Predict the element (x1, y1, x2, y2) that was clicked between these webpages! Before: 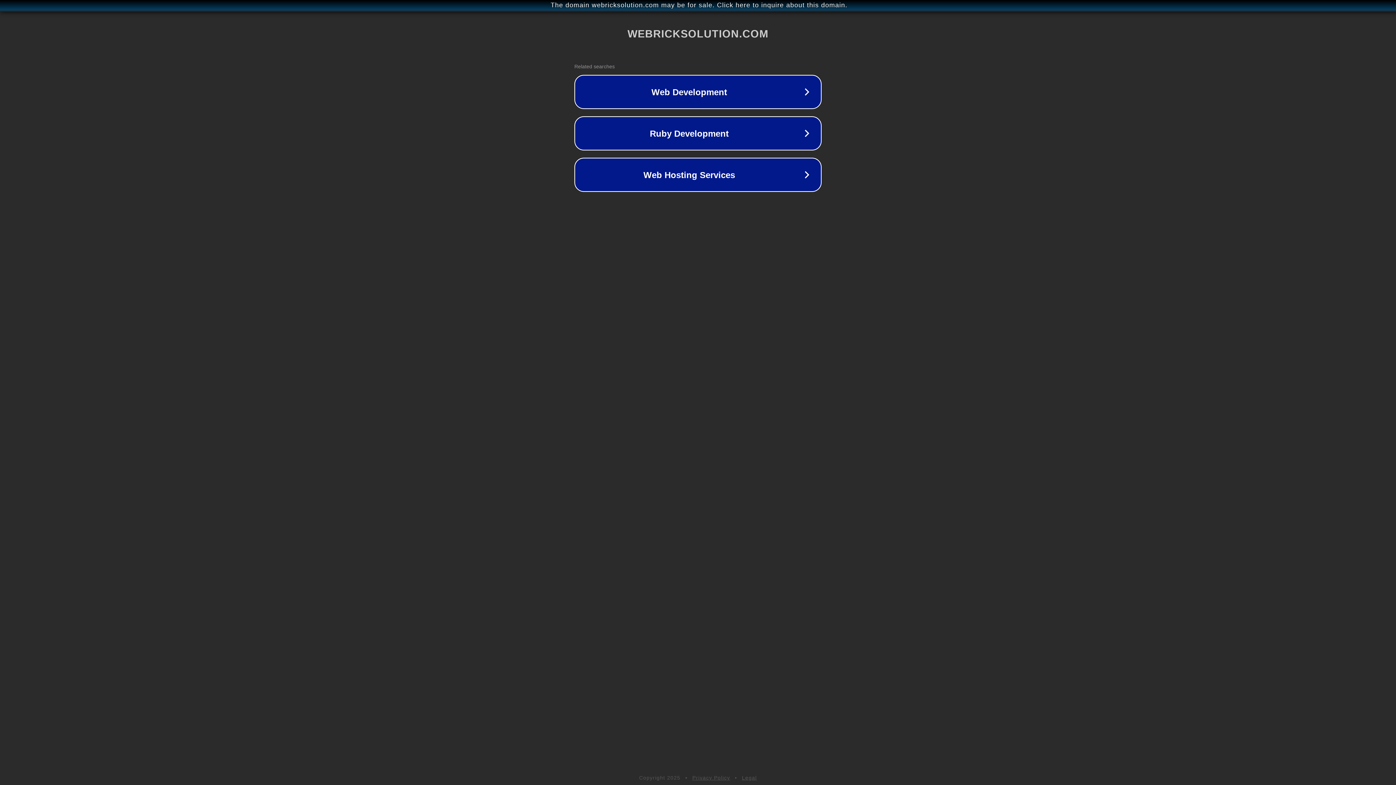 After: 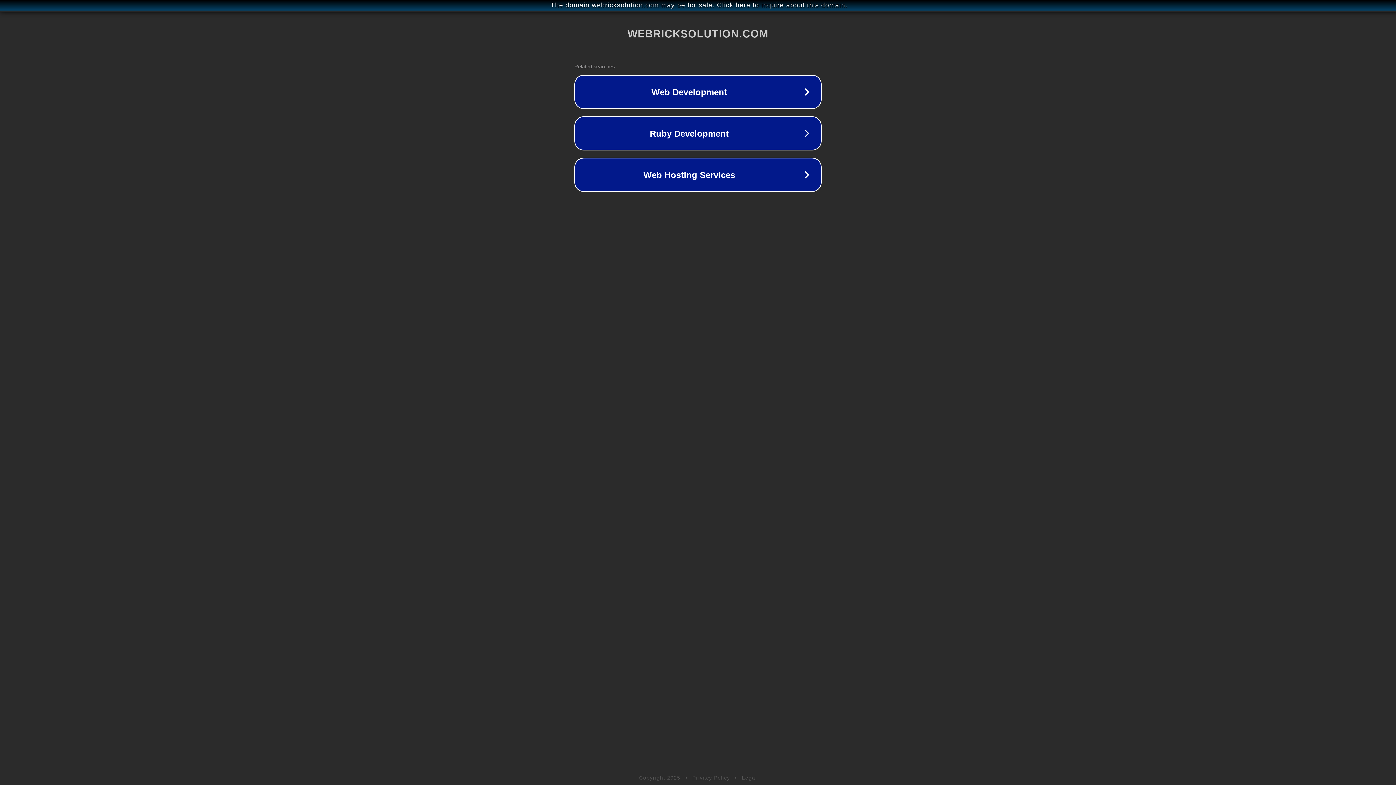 Action: bbox: (742, 775, 757, 781) label: Legal